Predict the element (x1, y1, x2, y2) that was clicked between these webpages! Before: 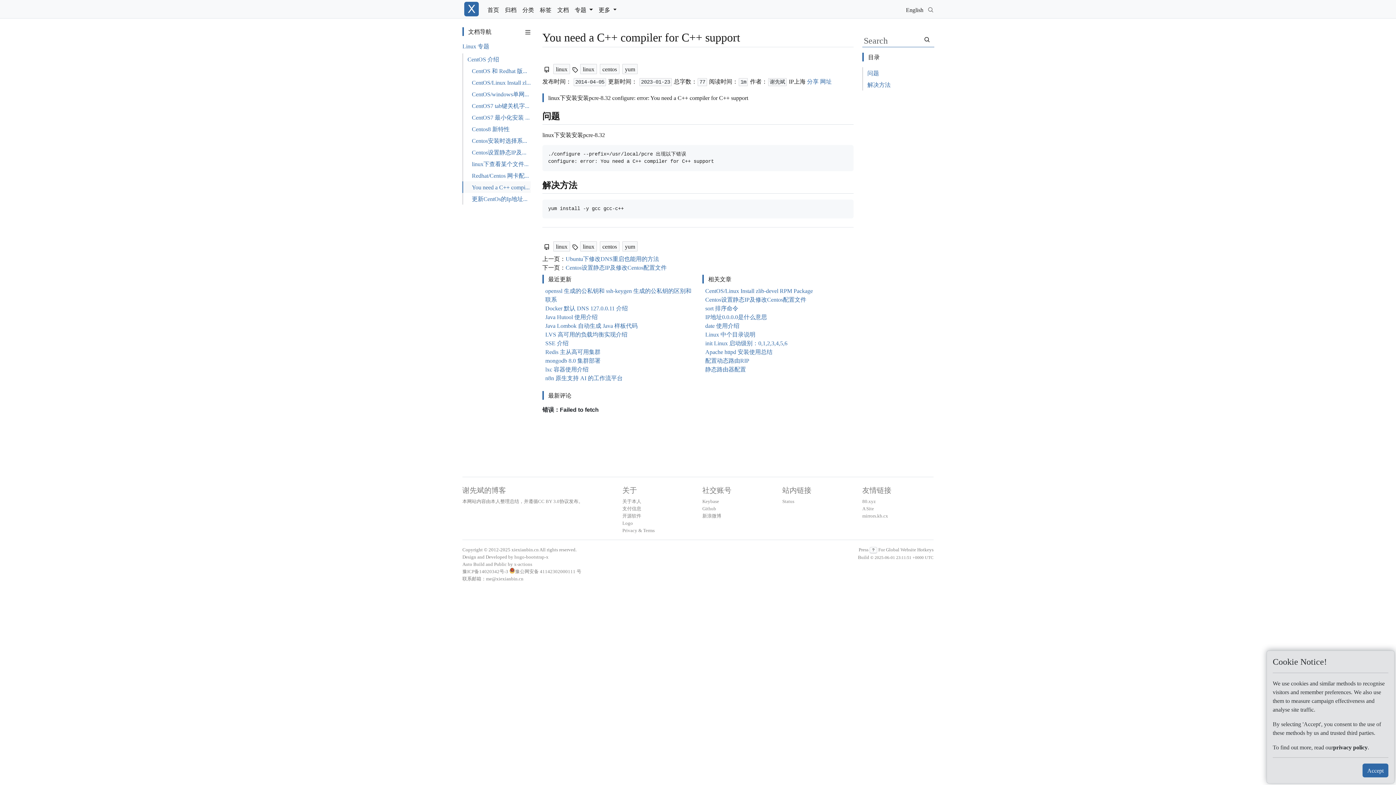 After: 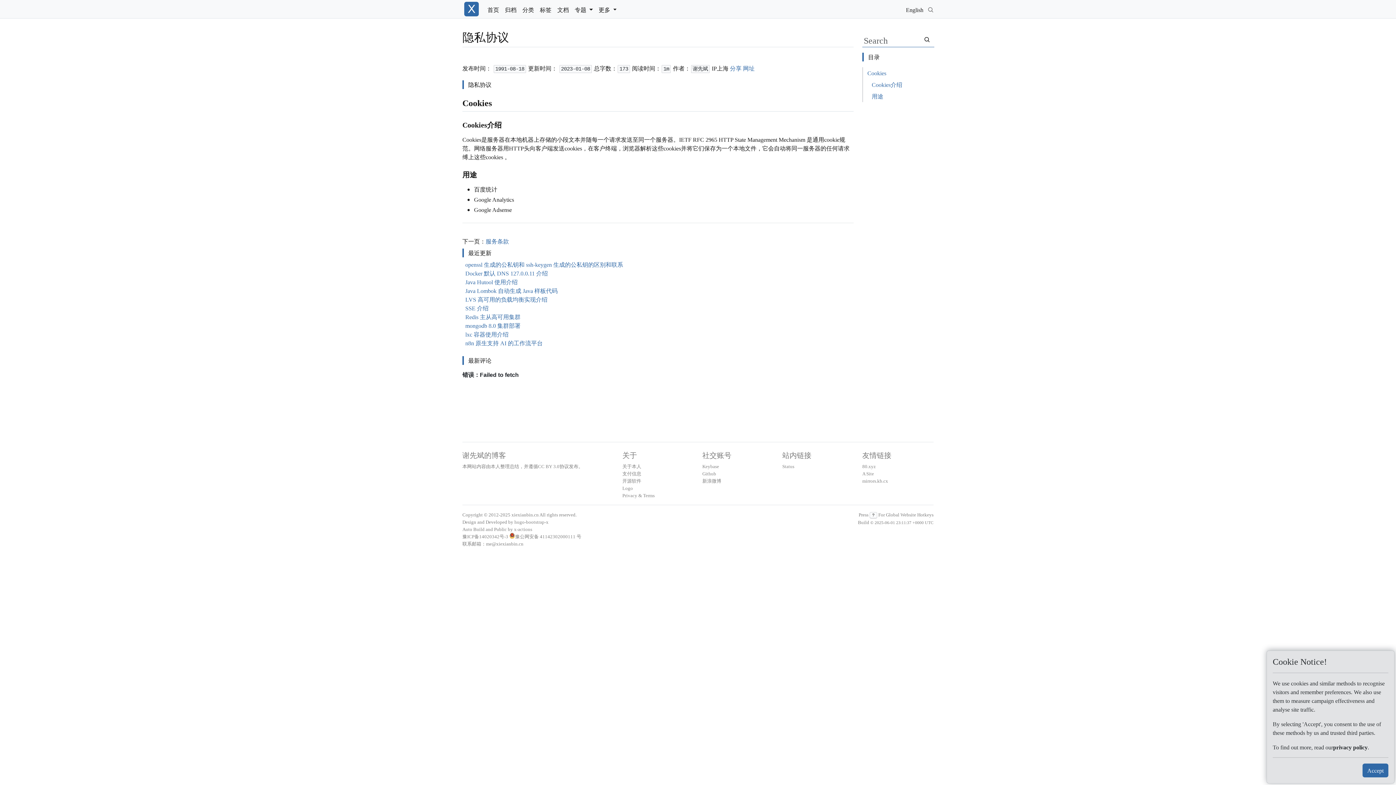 Action: bbox: (1333, 743, 1368, 751) label: privacy policy